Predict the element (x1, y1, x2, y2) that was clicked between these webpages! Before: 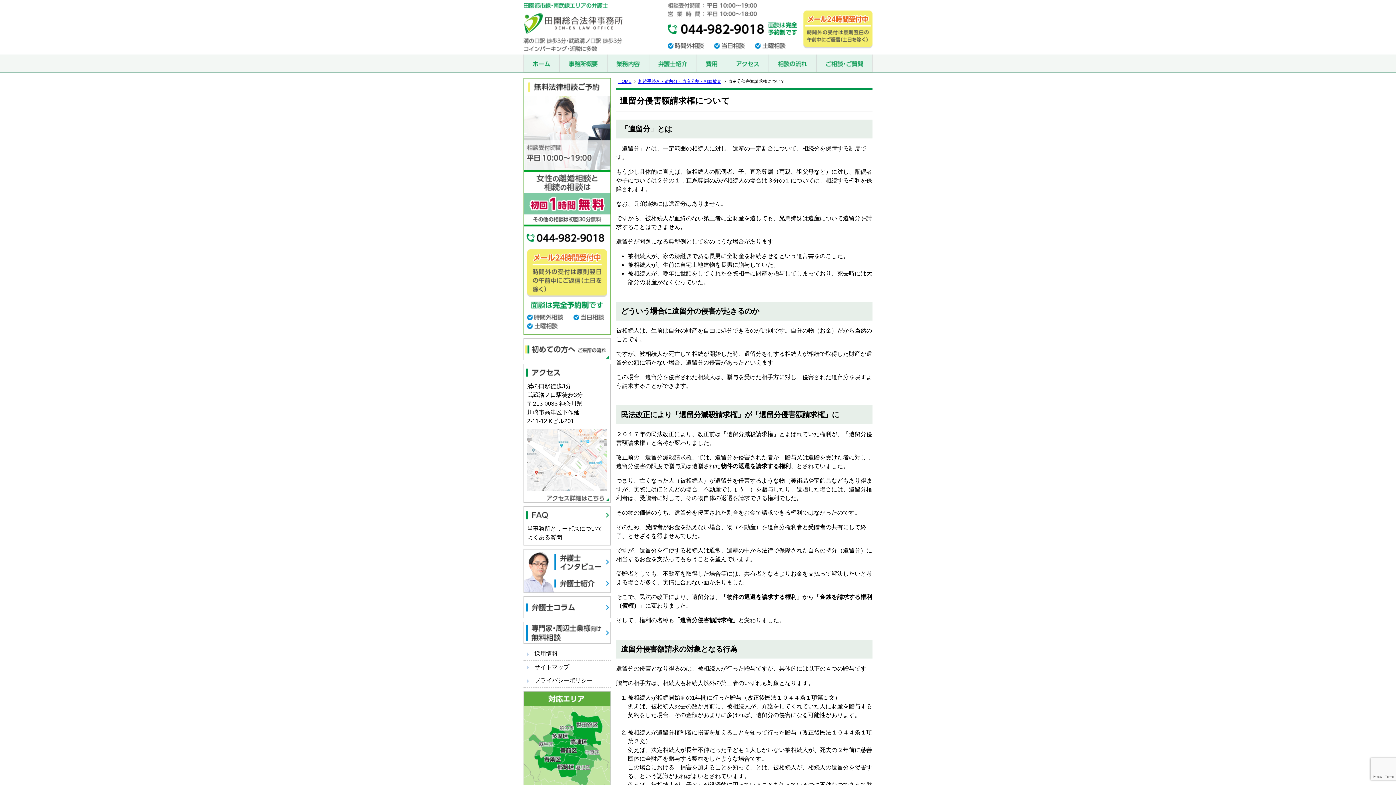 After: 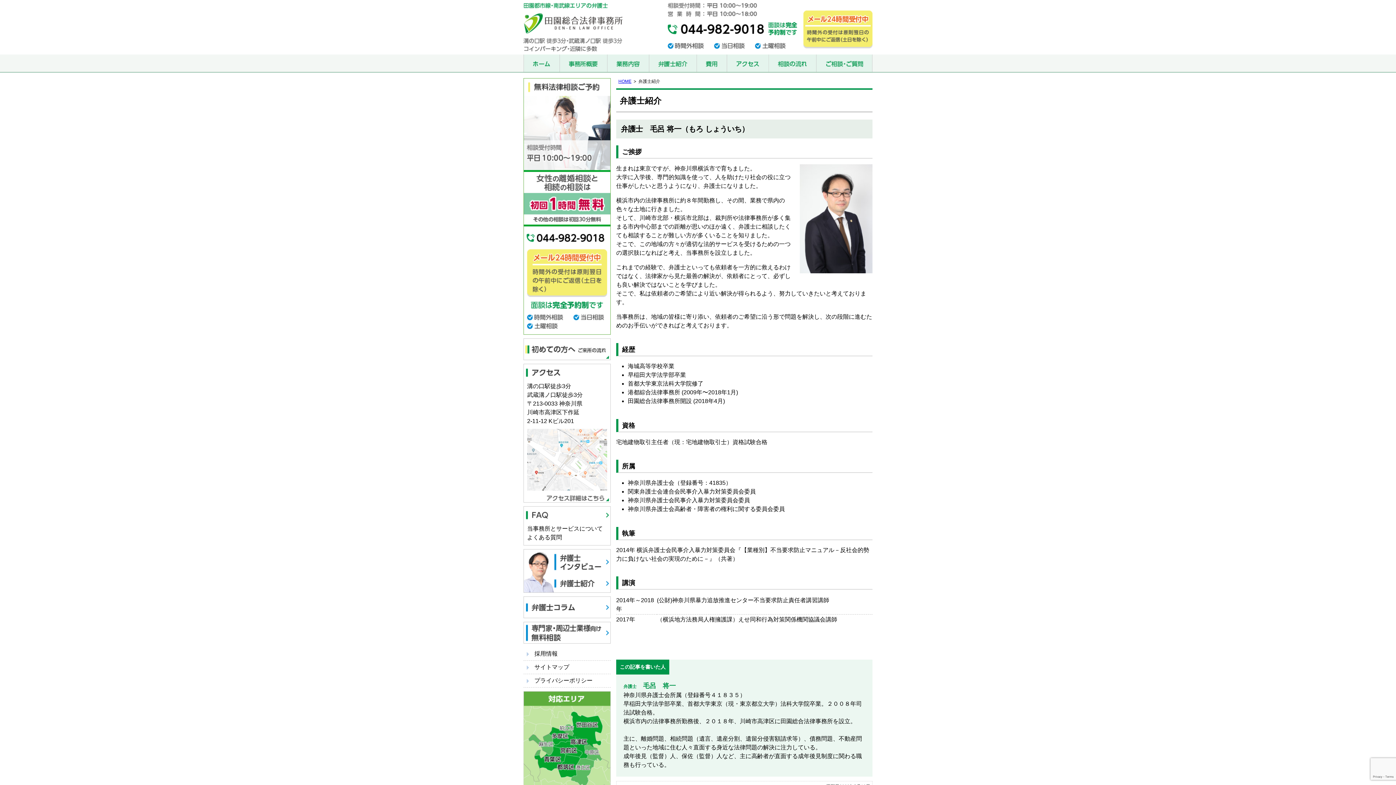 Action: bbox: (649, 54, 696, 72) label: 弁護士紹介